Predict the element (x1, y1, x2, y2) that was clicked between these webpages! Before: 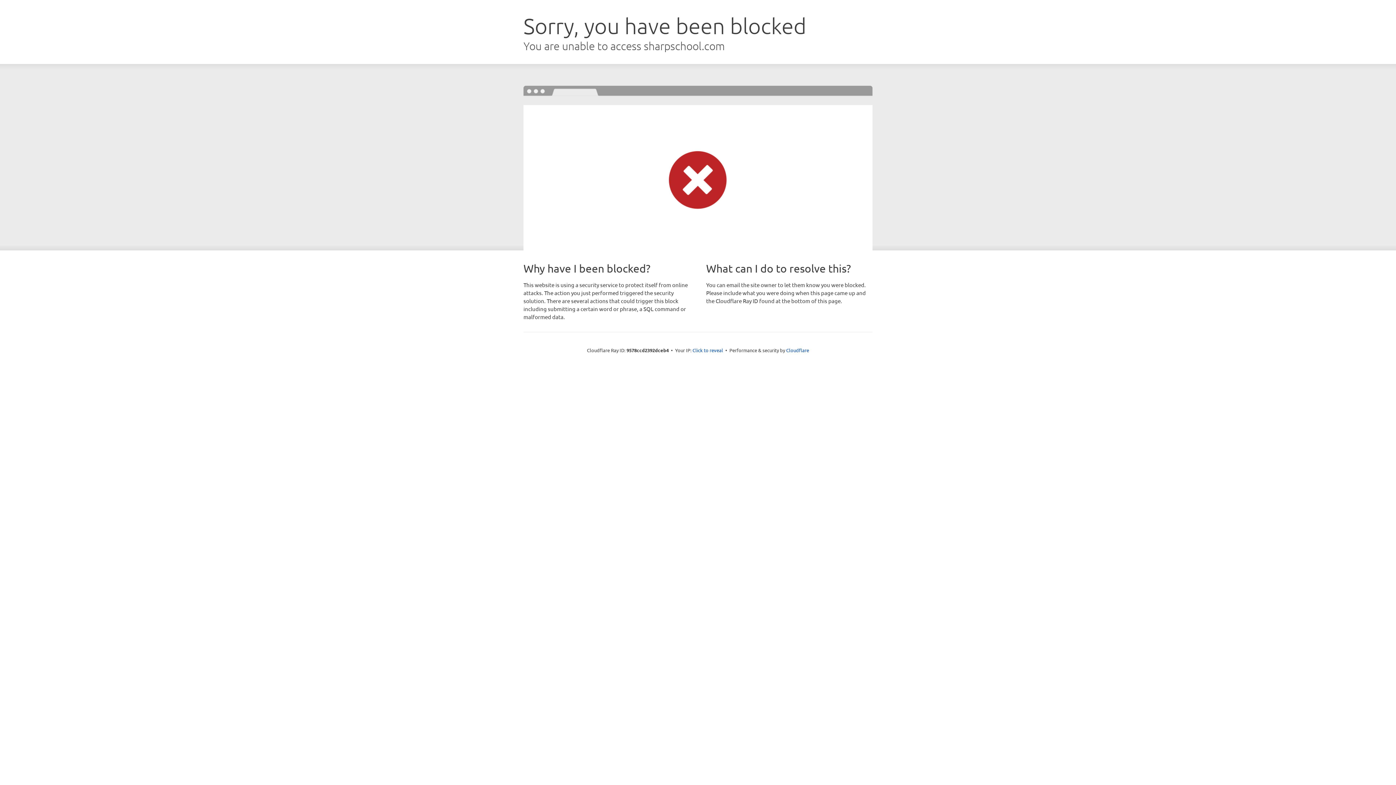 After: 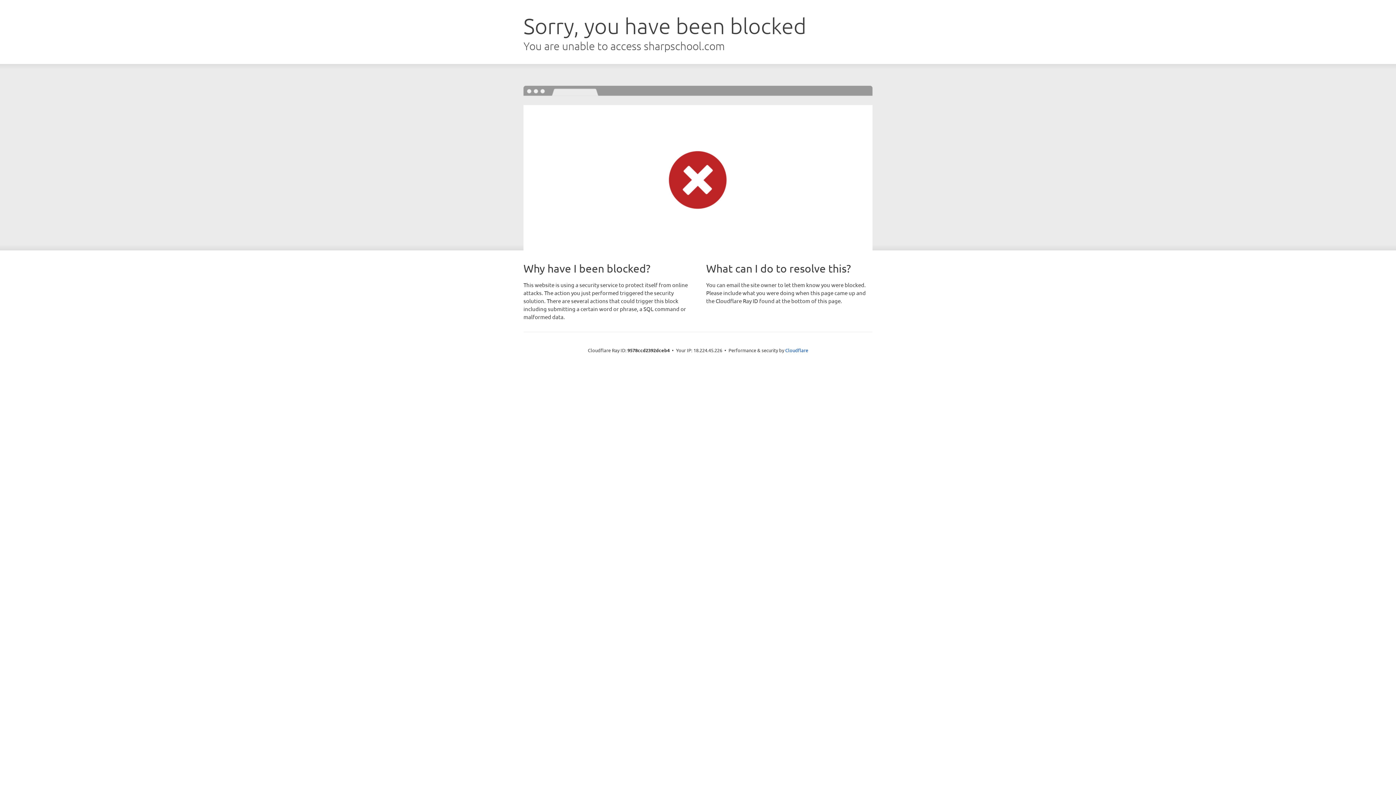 Action: bbox: (692, 346, 723, 353) label: Click to reveal